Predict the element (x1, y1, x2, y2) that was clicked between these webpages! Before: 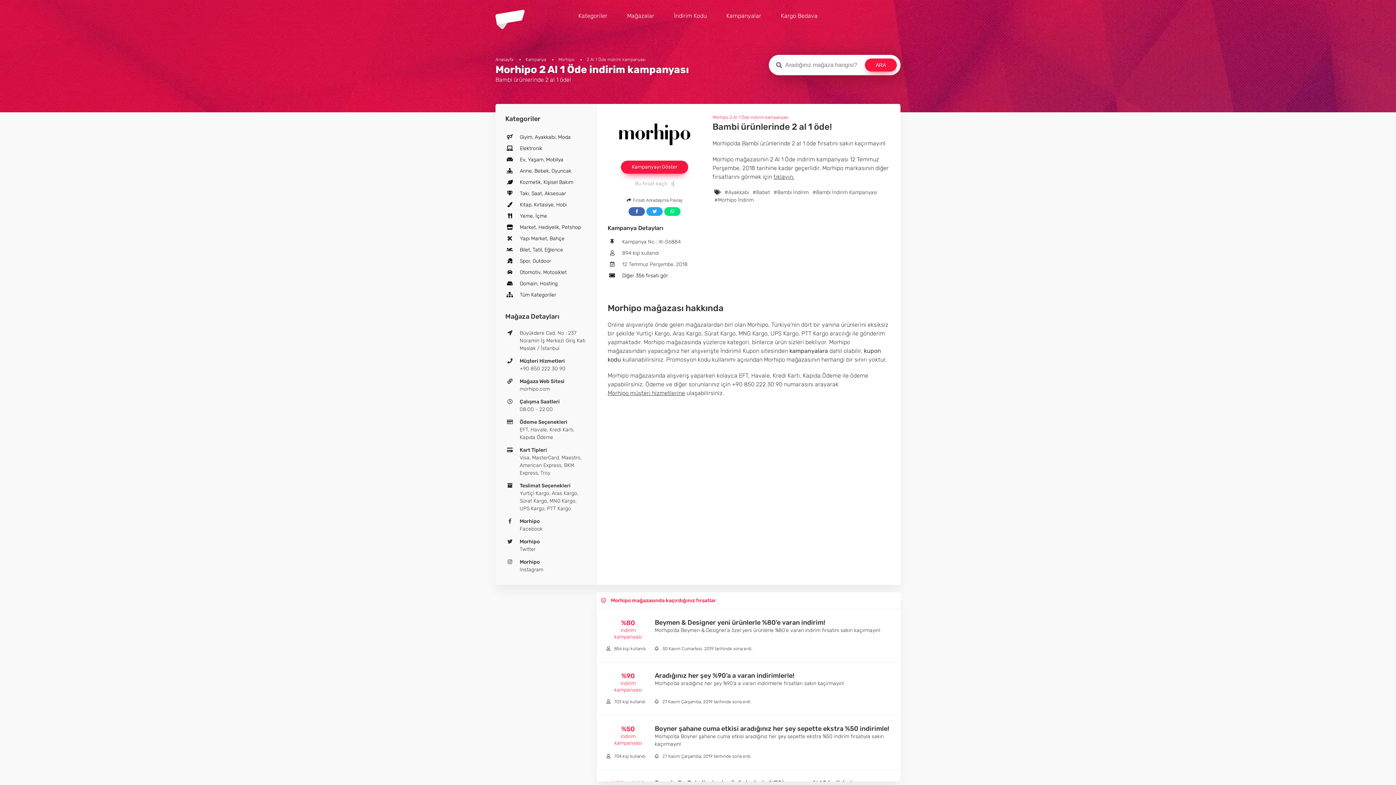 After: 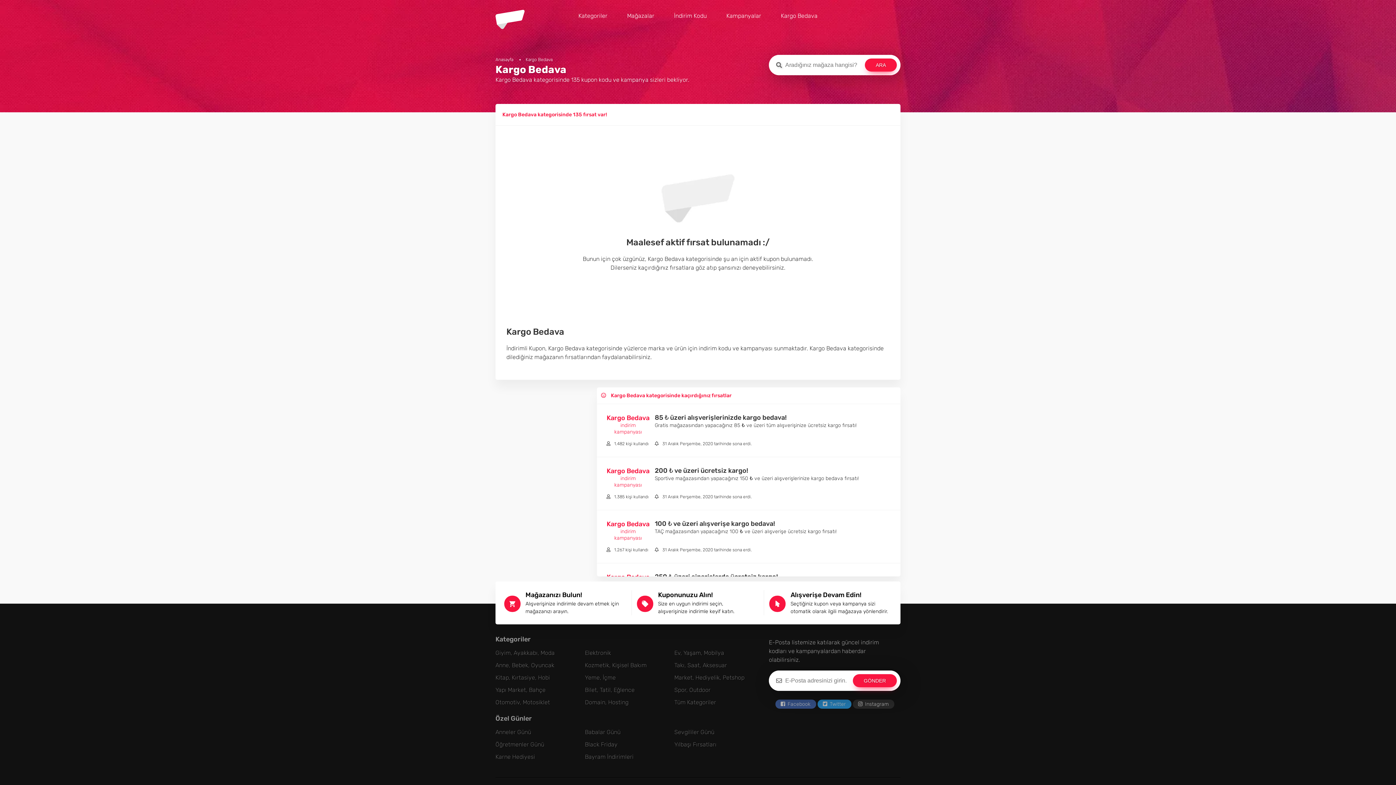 Action: bbox: (772, 9, 826, 22) label: Kargo Bedava